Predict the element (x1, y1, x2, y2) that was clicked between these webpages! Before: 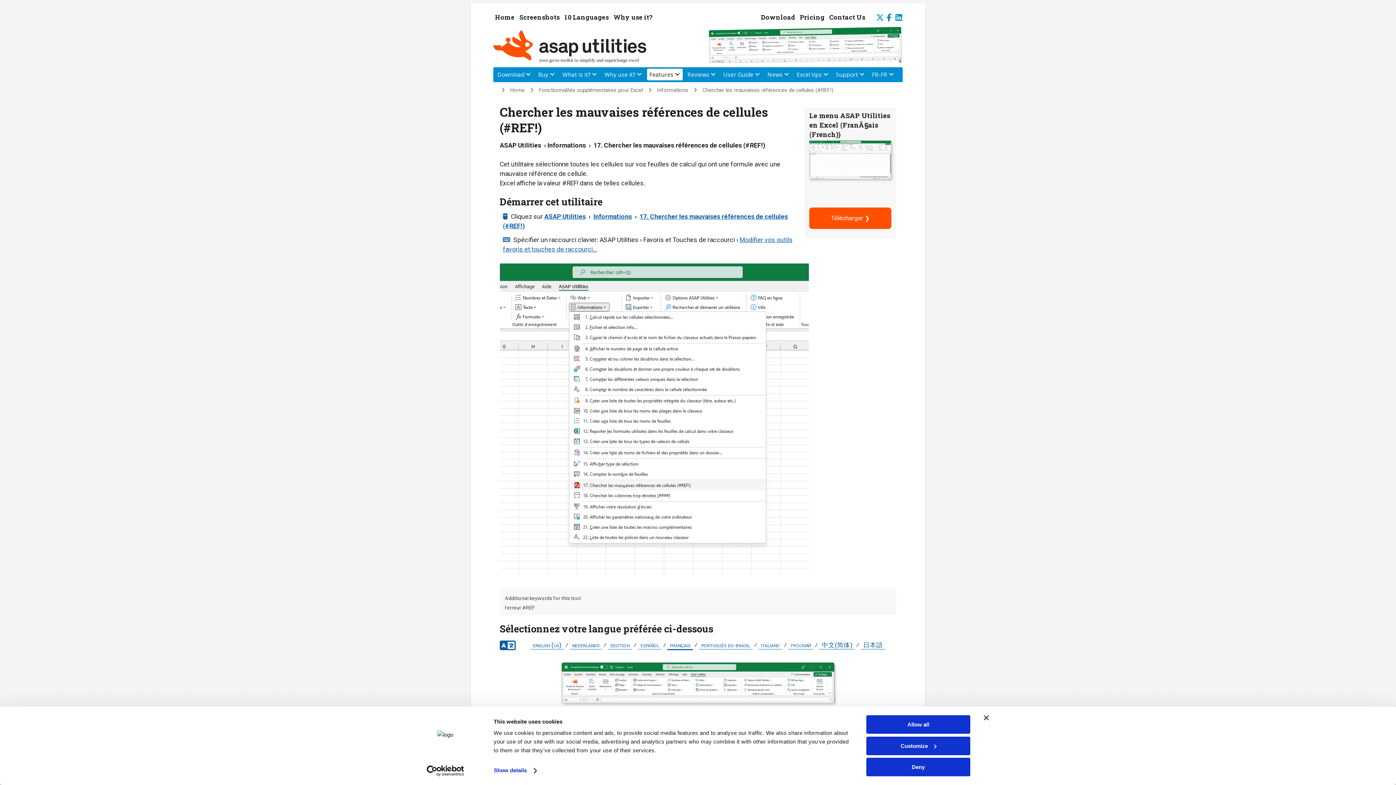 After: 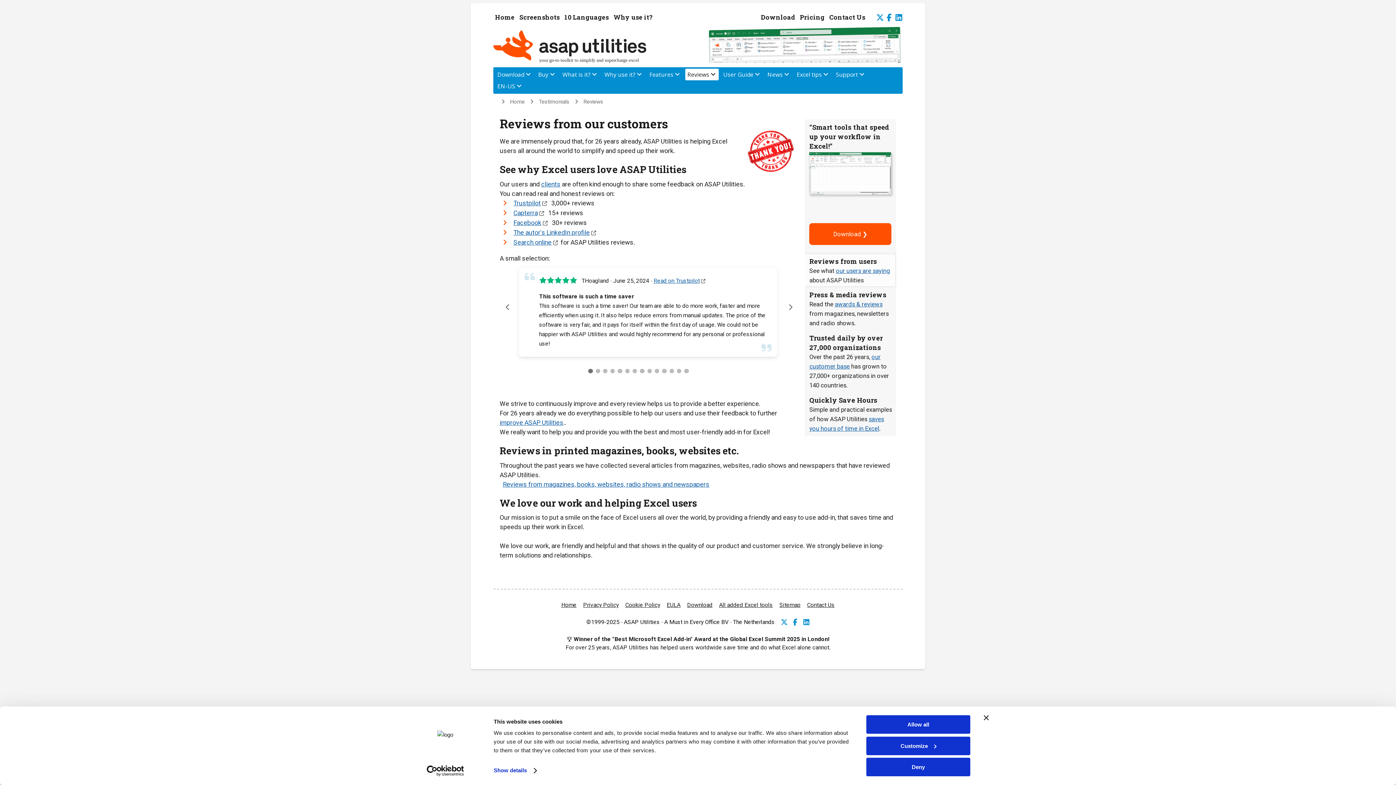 Action: bbox: (685, 68, 718, 80) label: Reviews 